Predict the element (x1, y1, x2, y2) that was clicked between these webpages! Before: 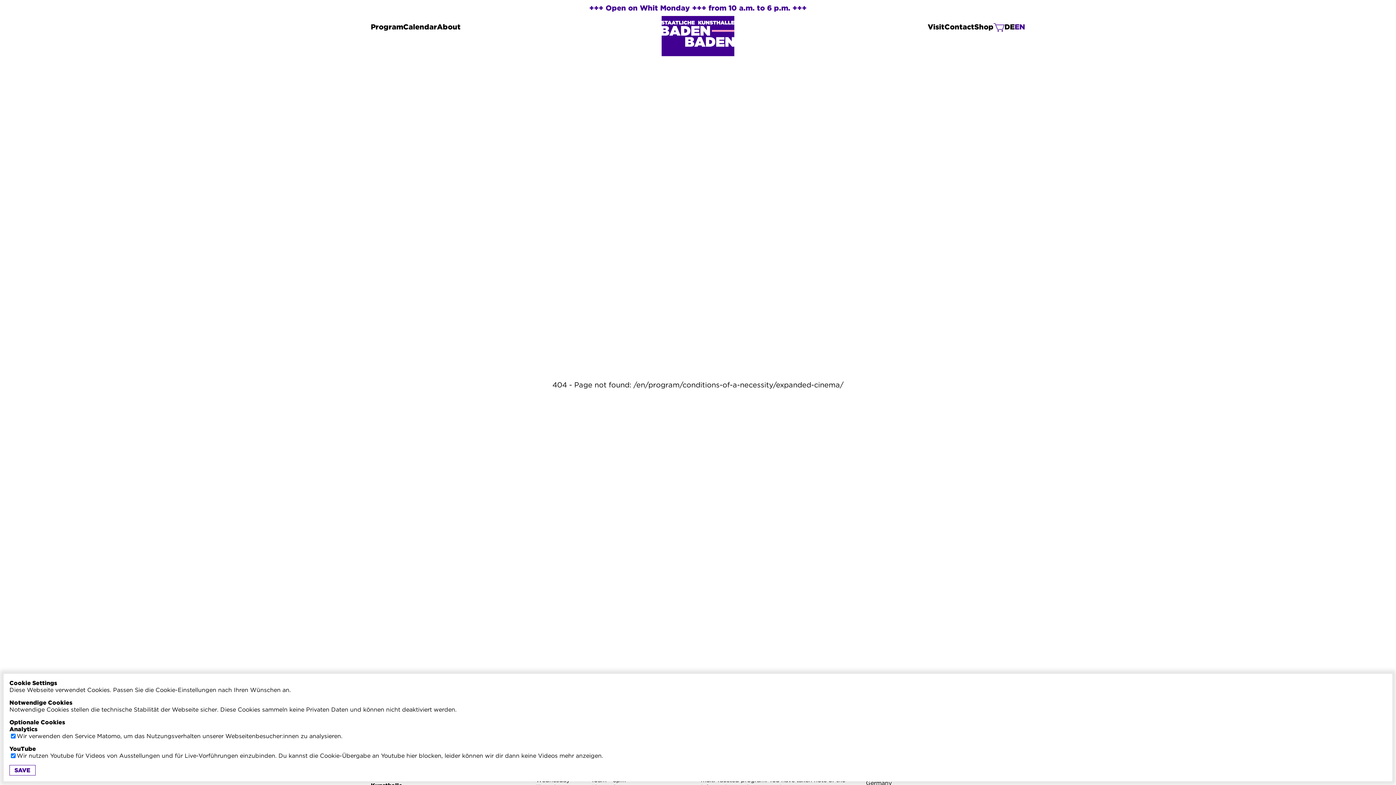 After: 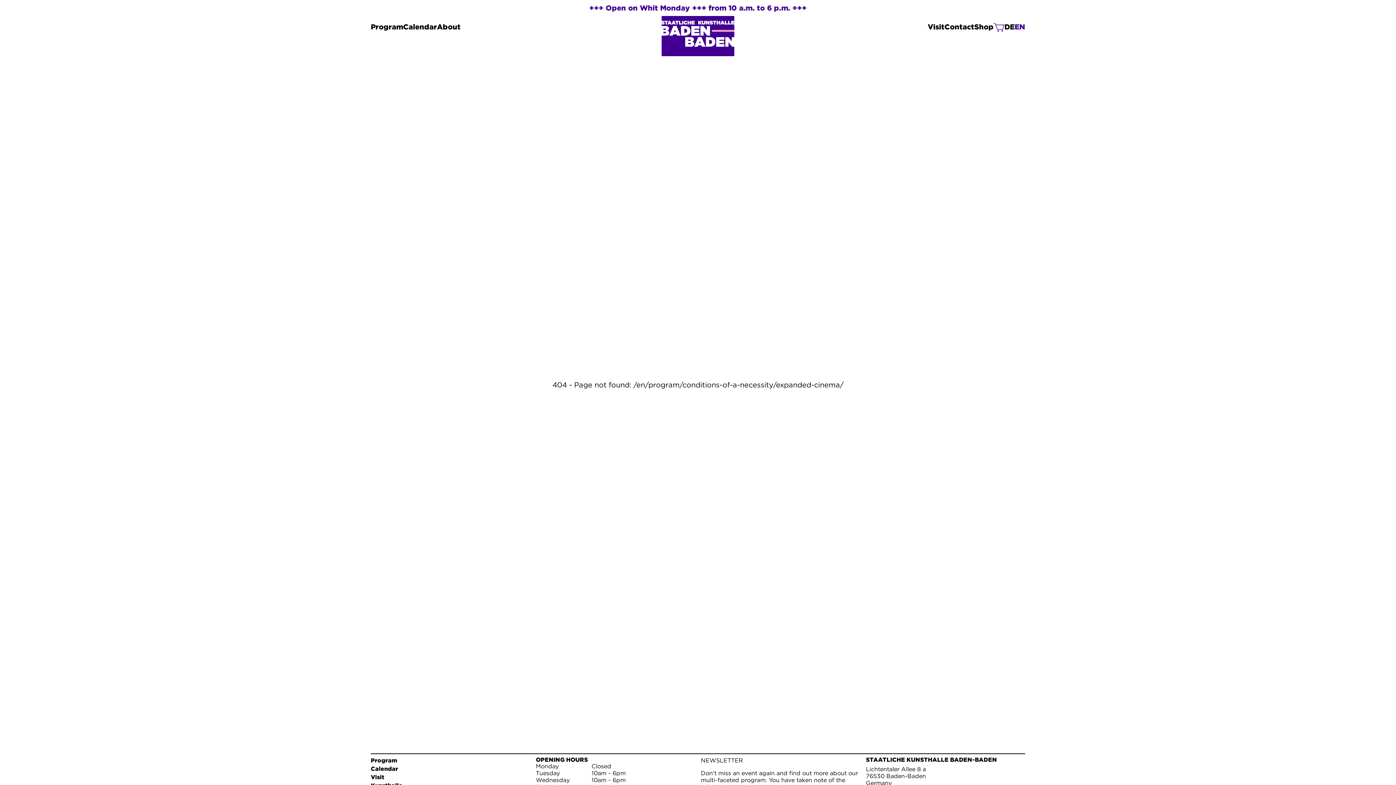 Action: label: SAVE bbox: (9, 765, 35, 776)